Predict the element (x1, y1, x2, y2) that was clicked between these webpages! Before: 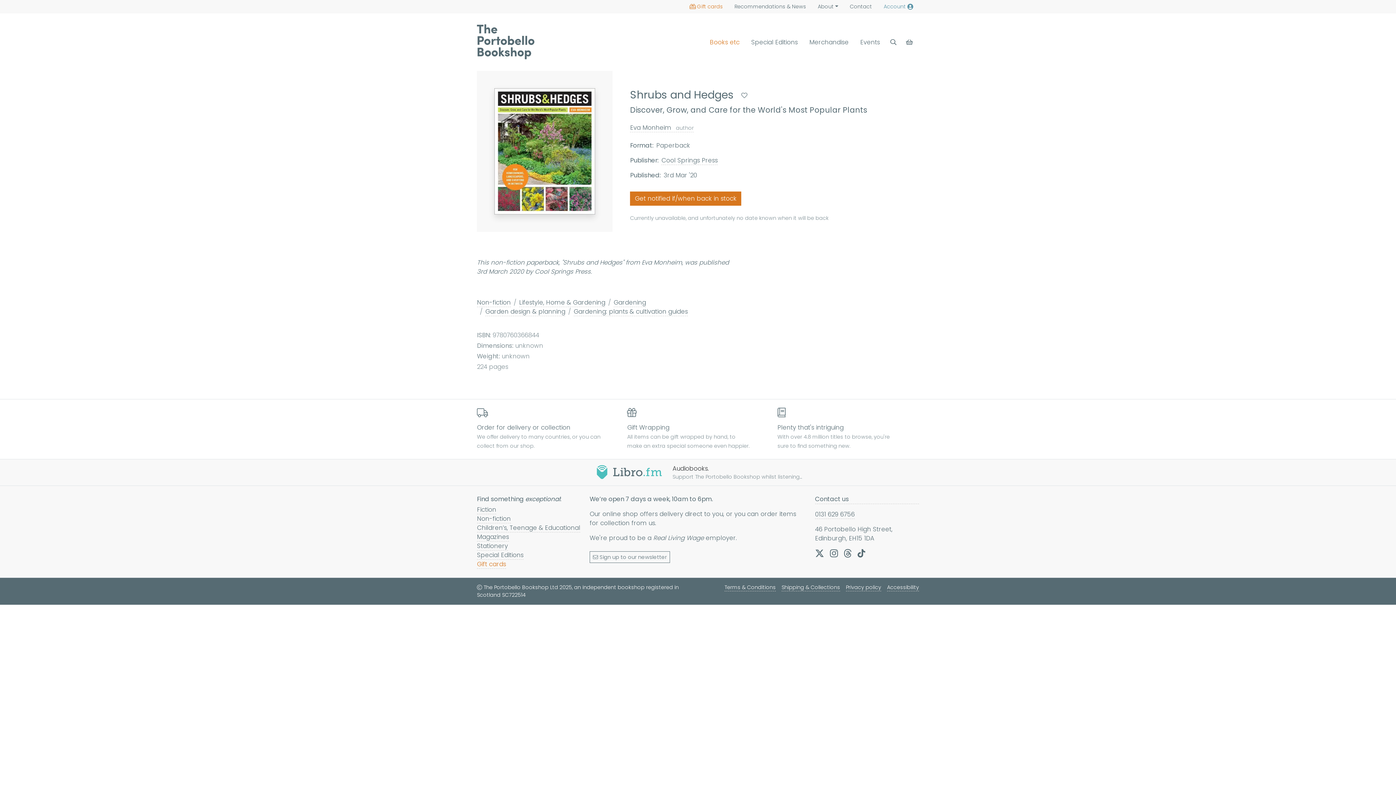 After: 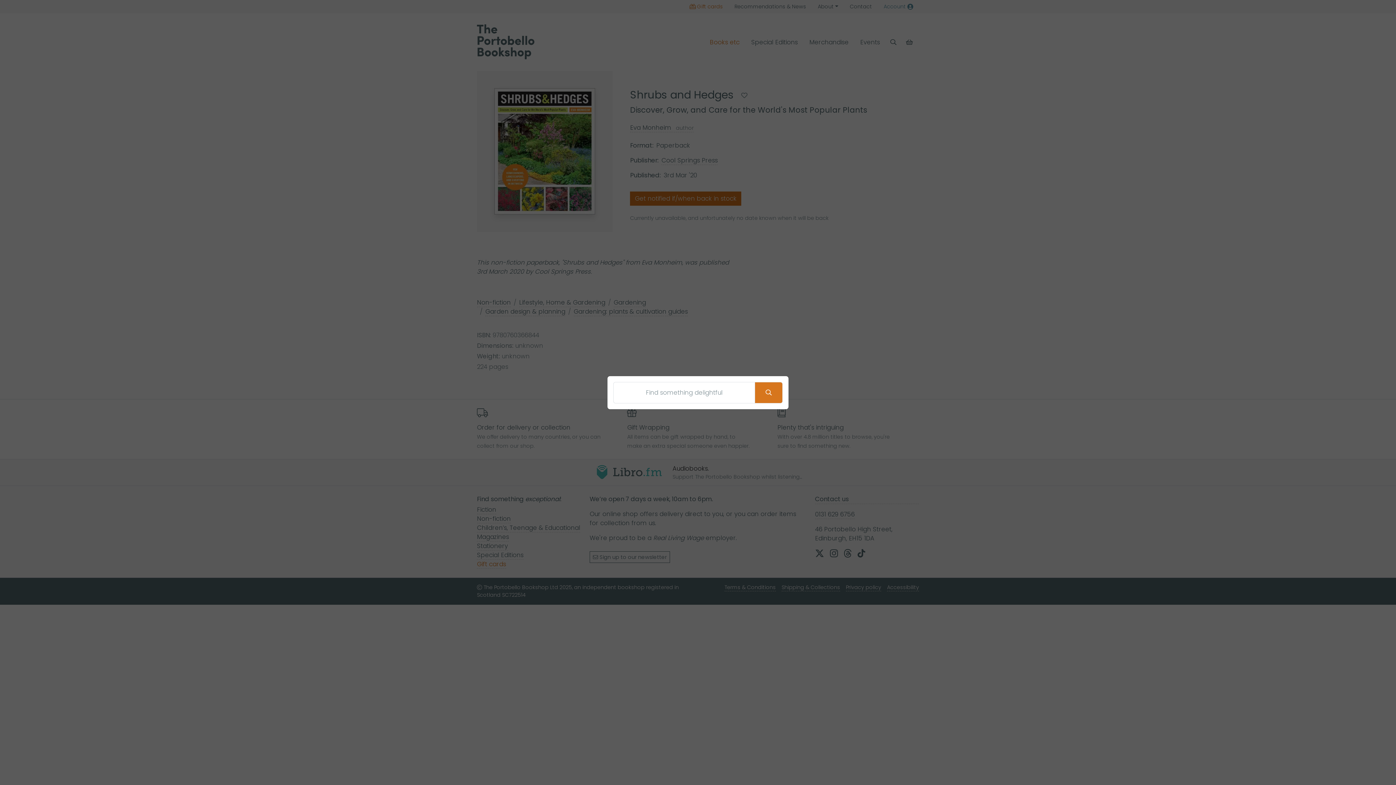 Action: bbox: (885, 35, 901, 49) label: Open search